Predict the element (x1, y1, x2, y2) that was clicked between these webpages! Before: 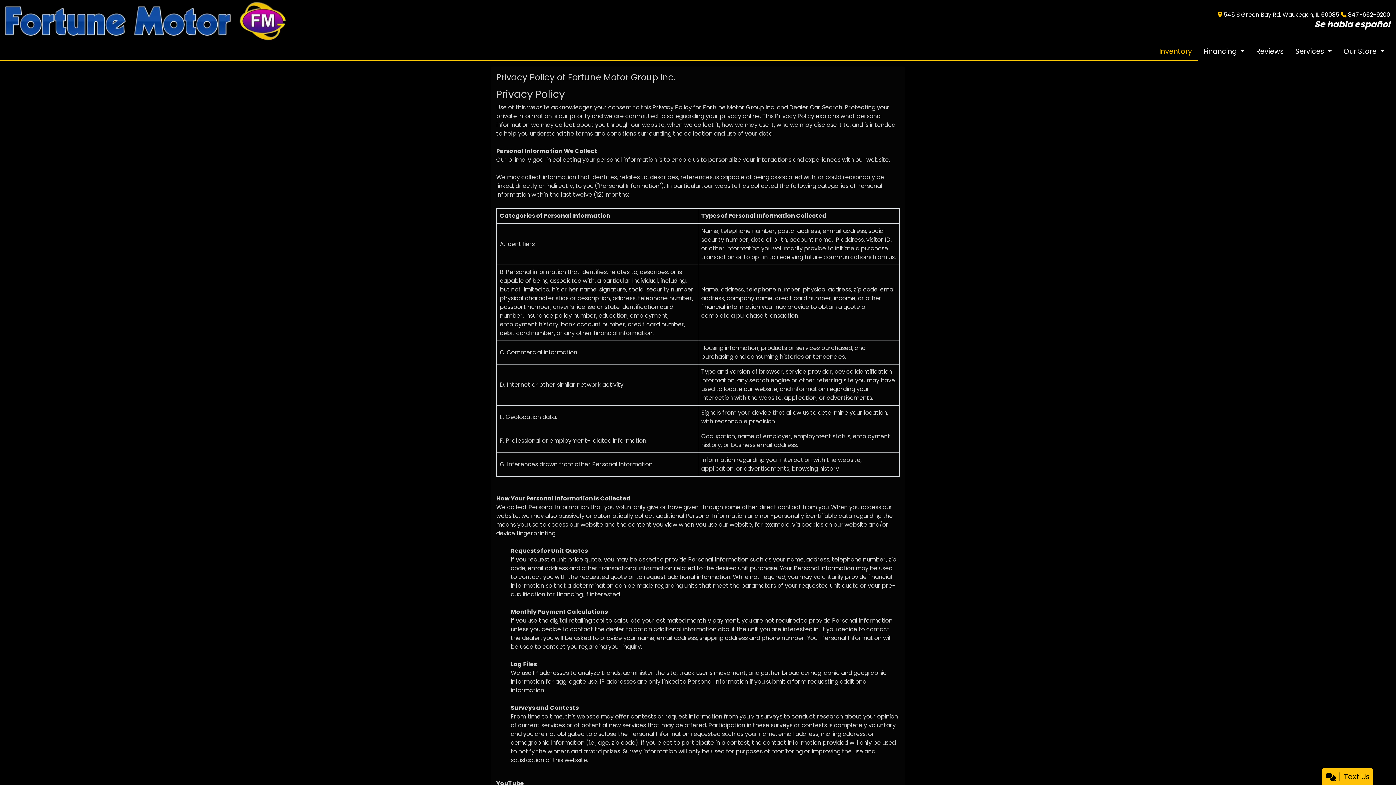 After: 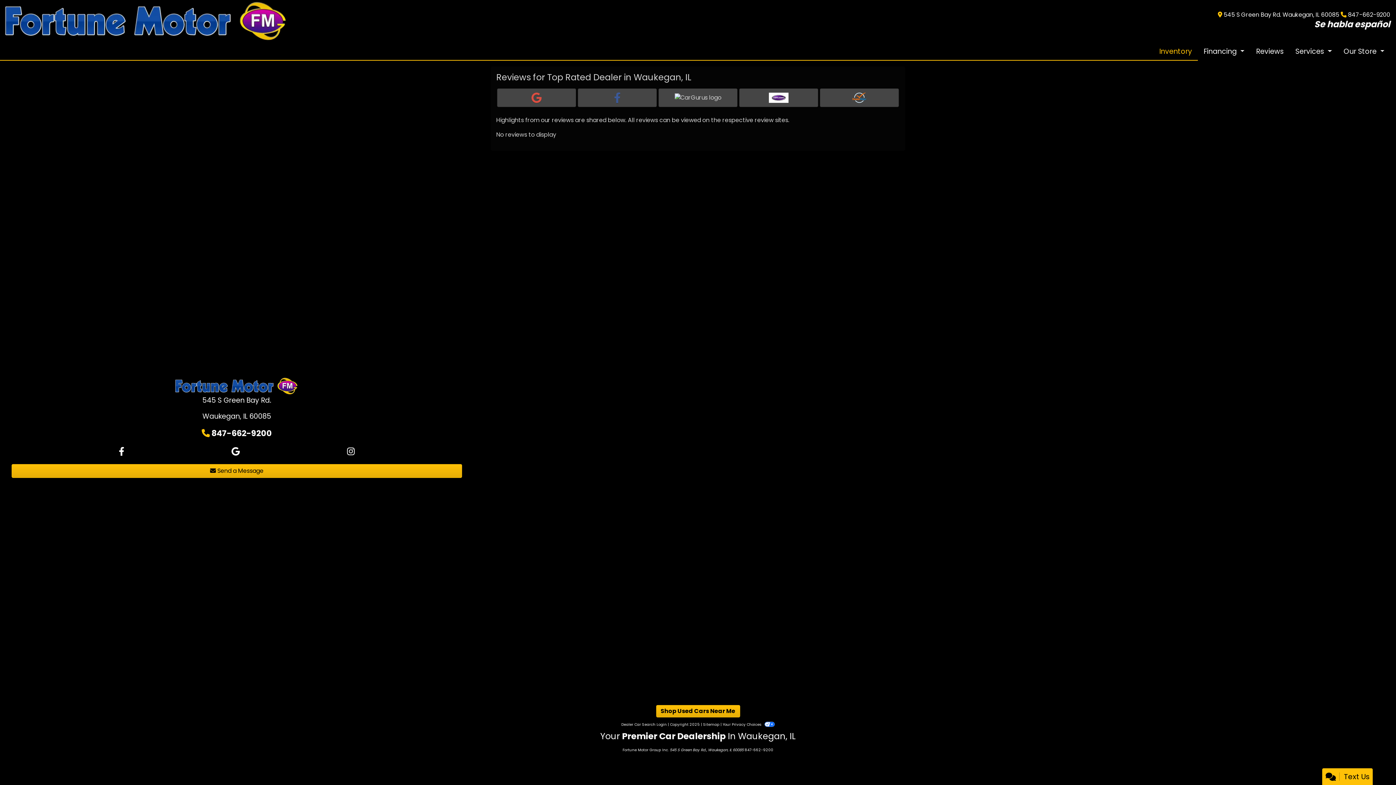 Action: bbox: (1250, 42, 1289, 60) label: Reviews